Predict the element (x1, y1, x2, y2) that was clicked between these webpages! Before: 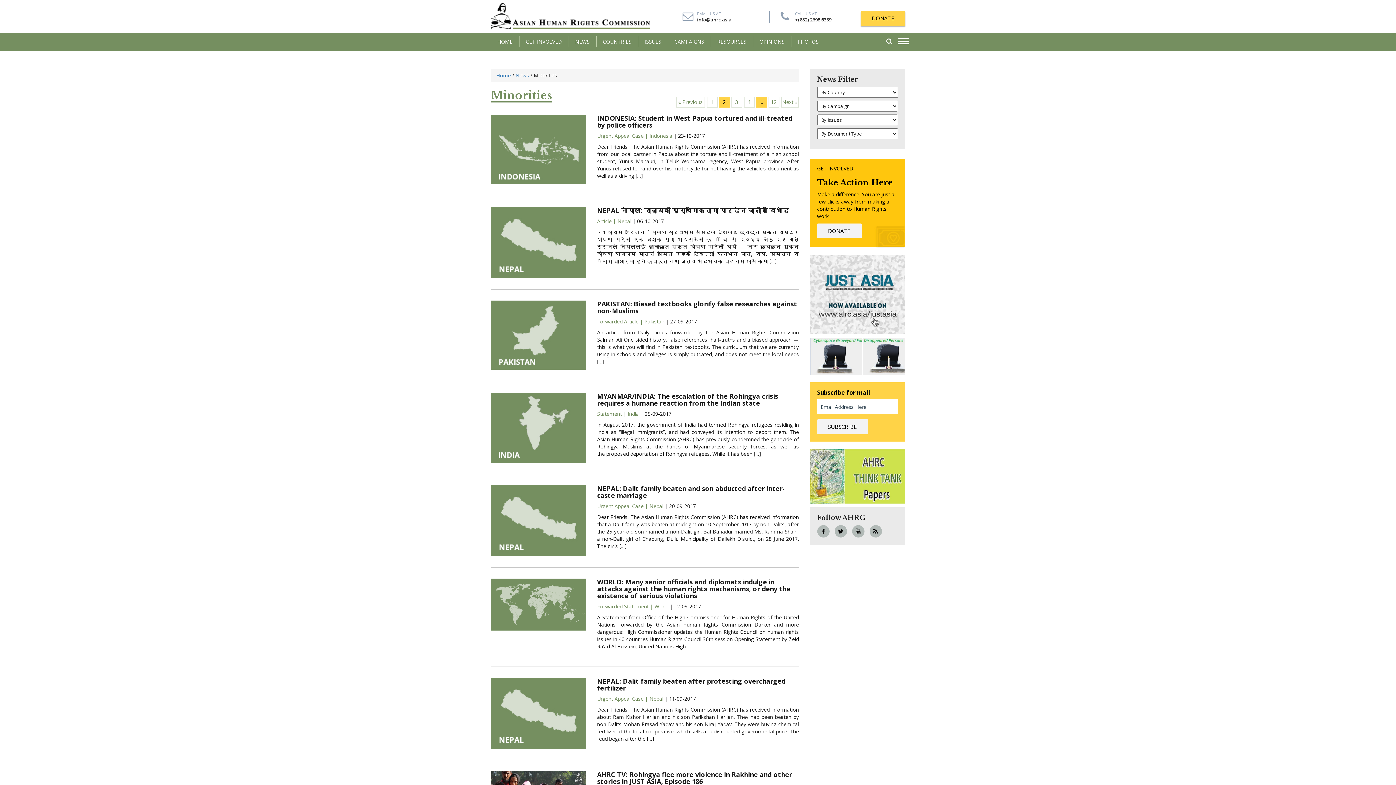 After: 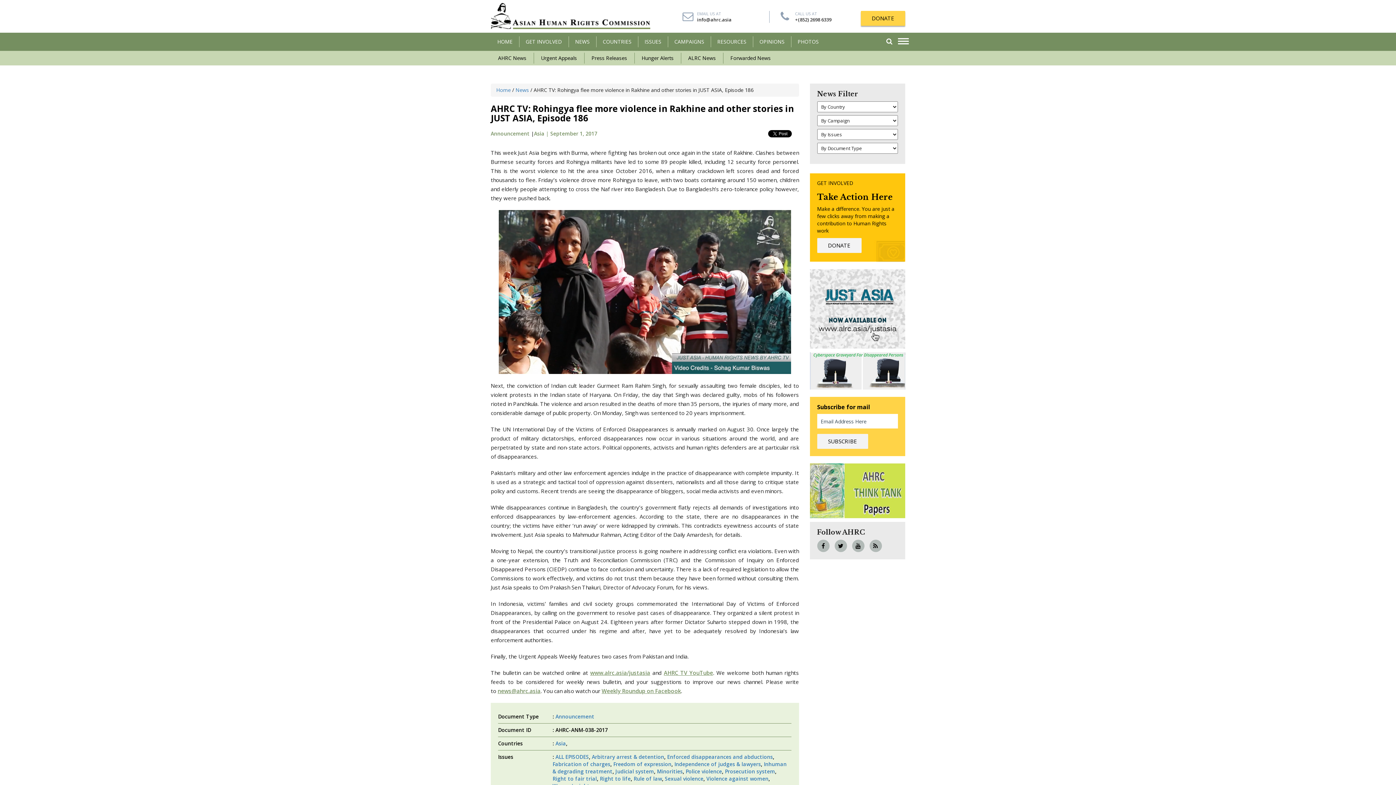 Action: label: AHRC TV: Rohingya flee more violence in Rakhine and other stories in JUST ASIA, Episode 186 bbox: (597, 770, 792, 786)